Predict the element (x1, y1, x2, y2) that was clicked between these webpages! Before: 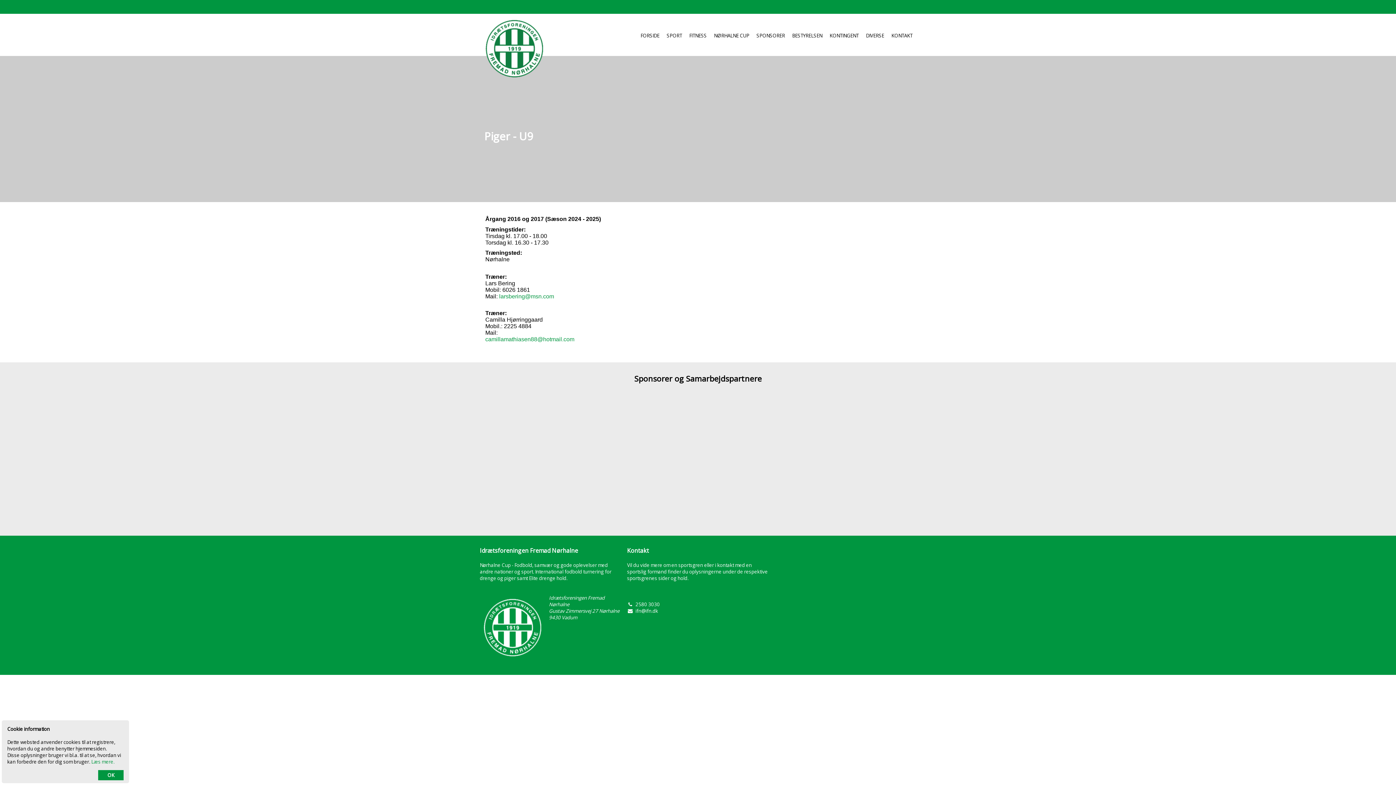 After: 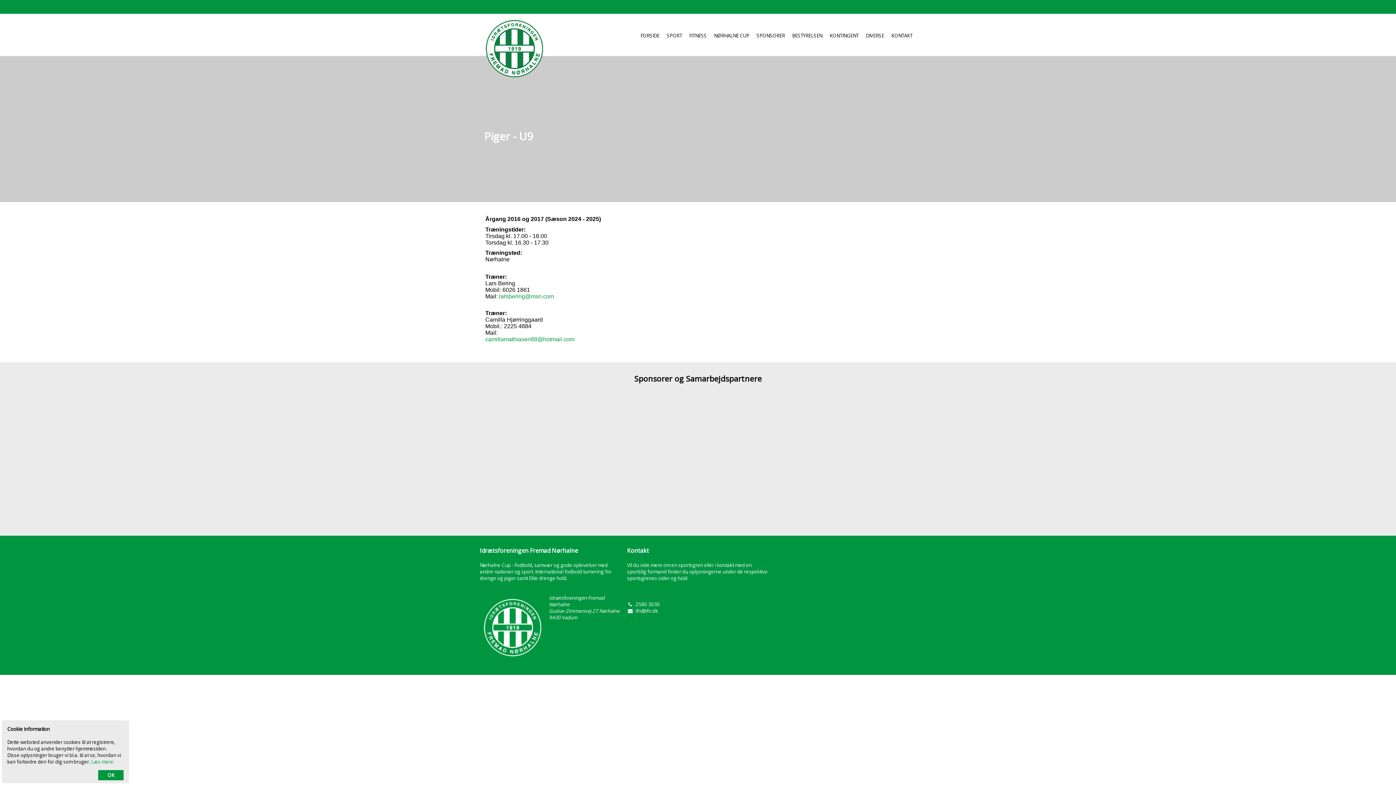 Action: bbox: (596, 498, 690, 517)